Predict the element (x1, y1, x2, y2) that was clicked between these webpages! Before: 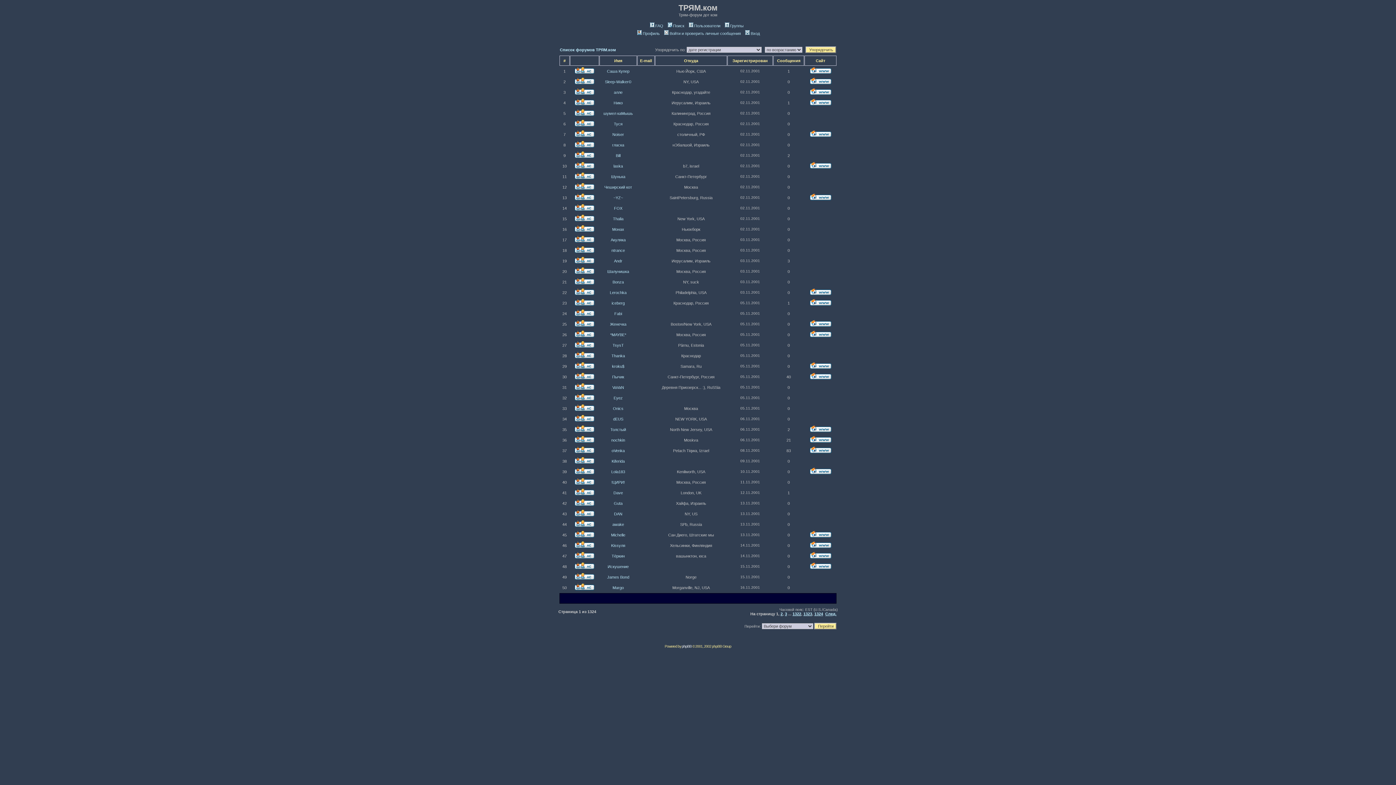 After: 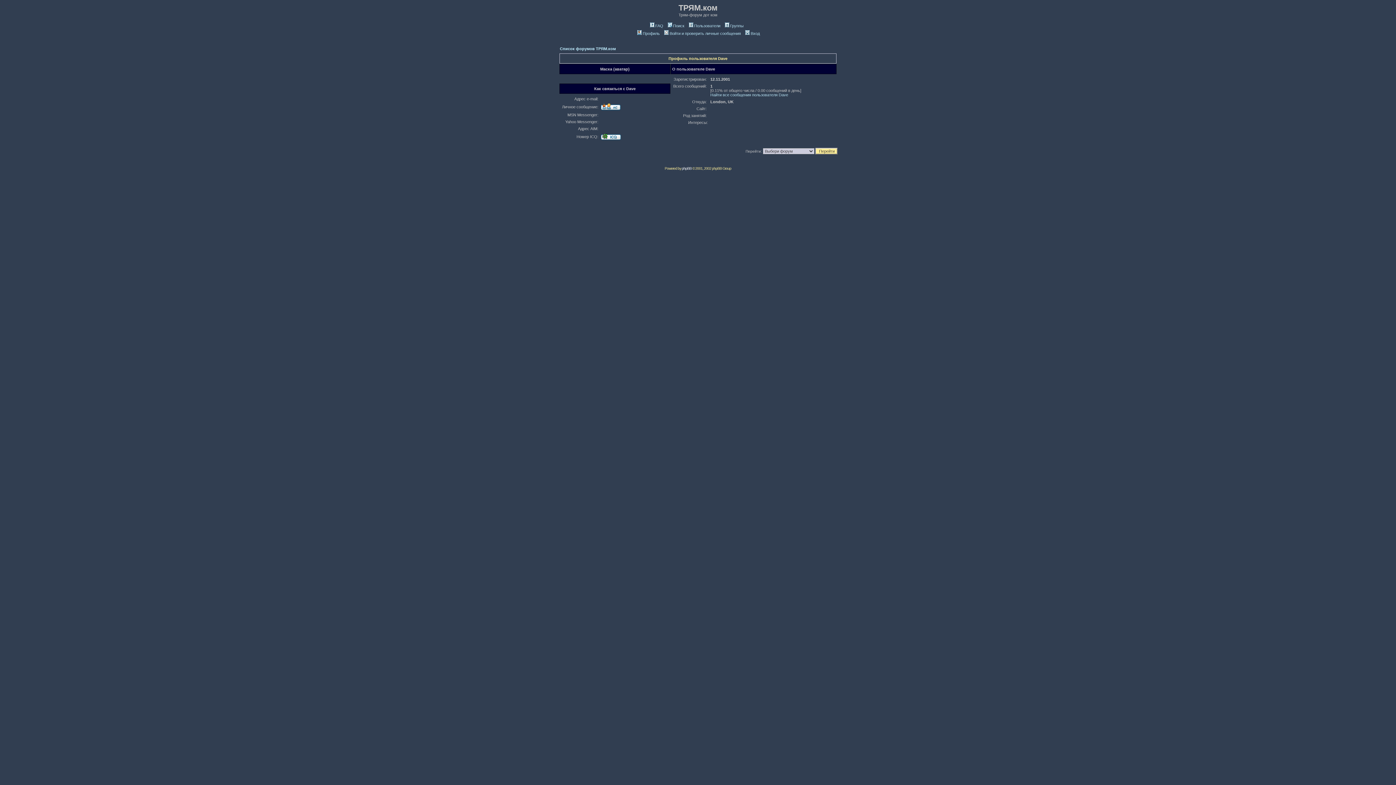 Action: bbox: (613, 490, 623, 495) label: Dave